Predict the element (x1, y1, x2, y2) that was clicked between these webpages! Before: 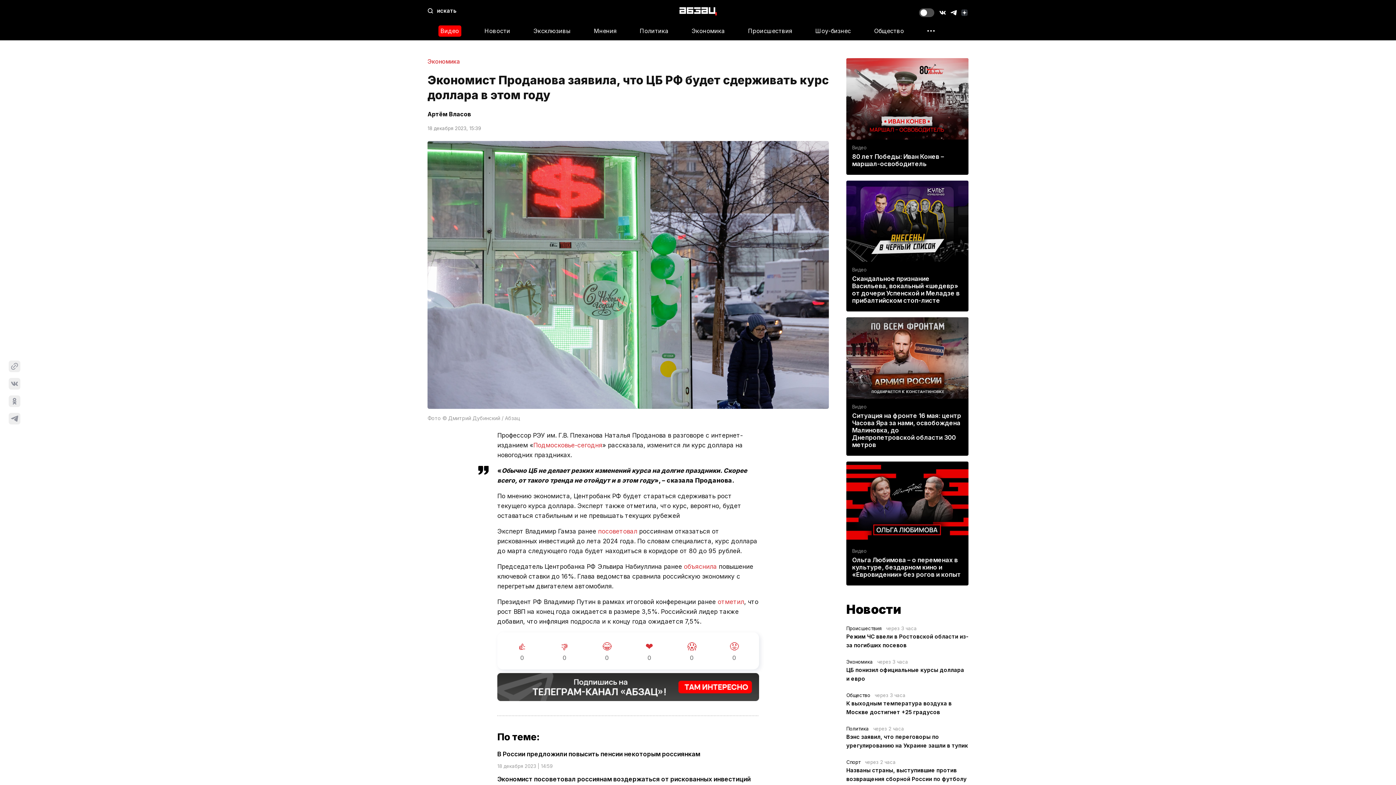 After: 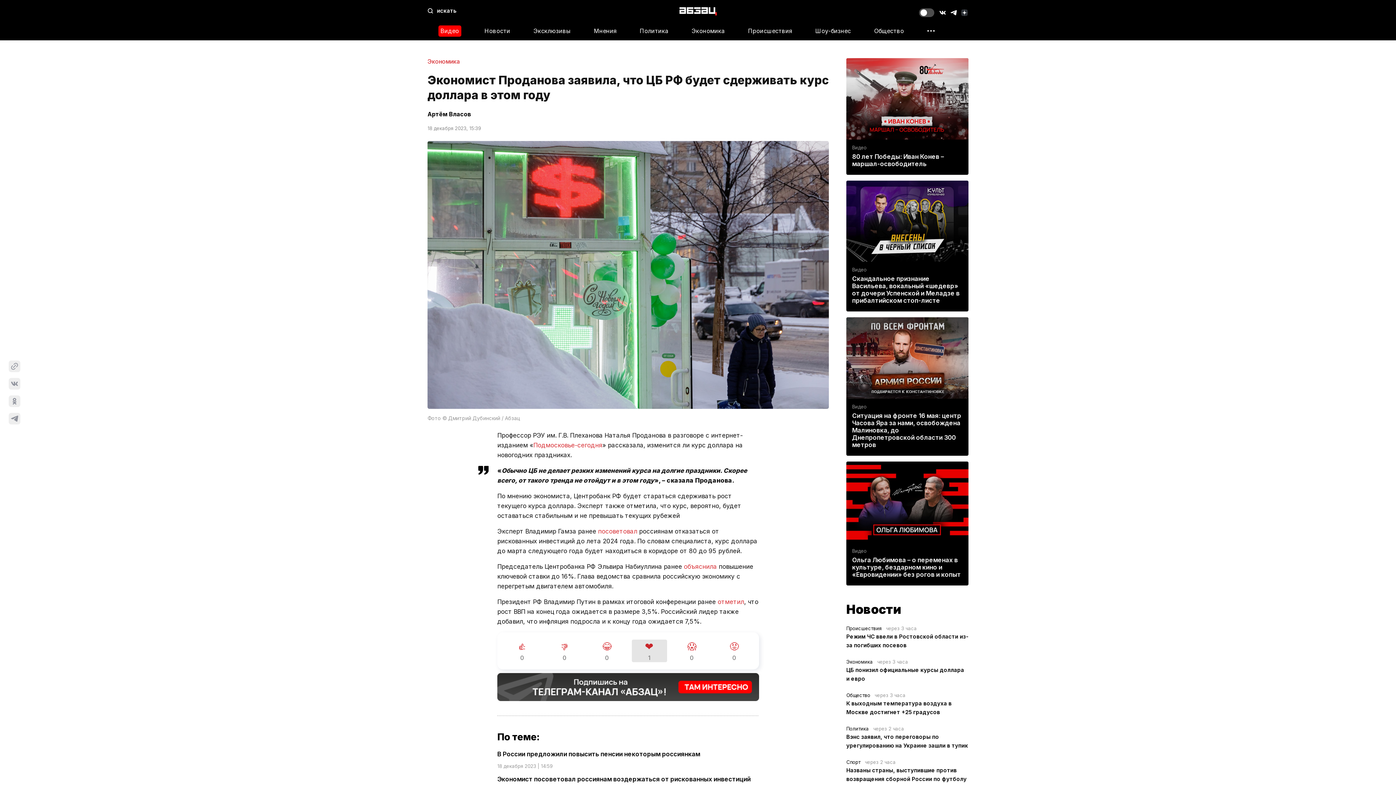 Action: bbox: (632, 639, 667, 662) label: ❤️
0